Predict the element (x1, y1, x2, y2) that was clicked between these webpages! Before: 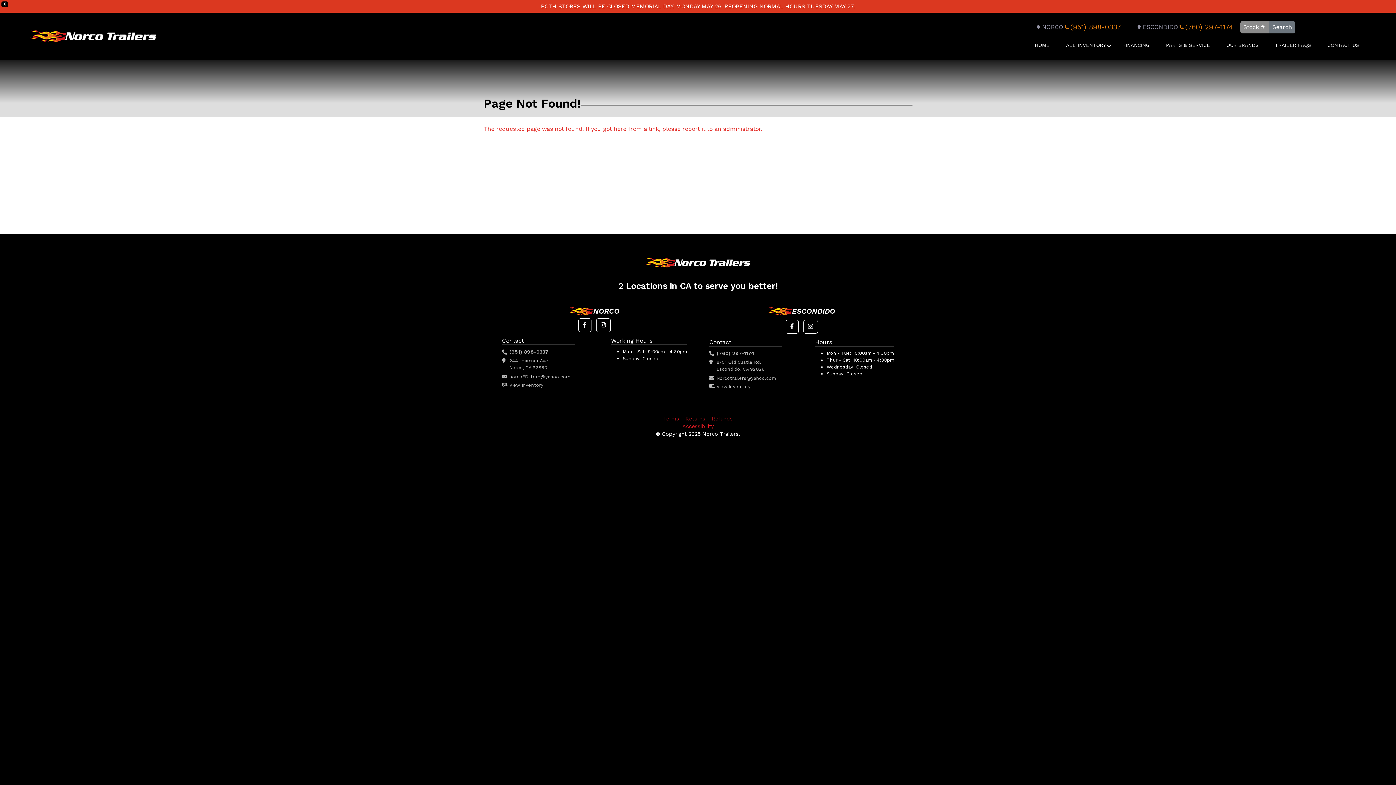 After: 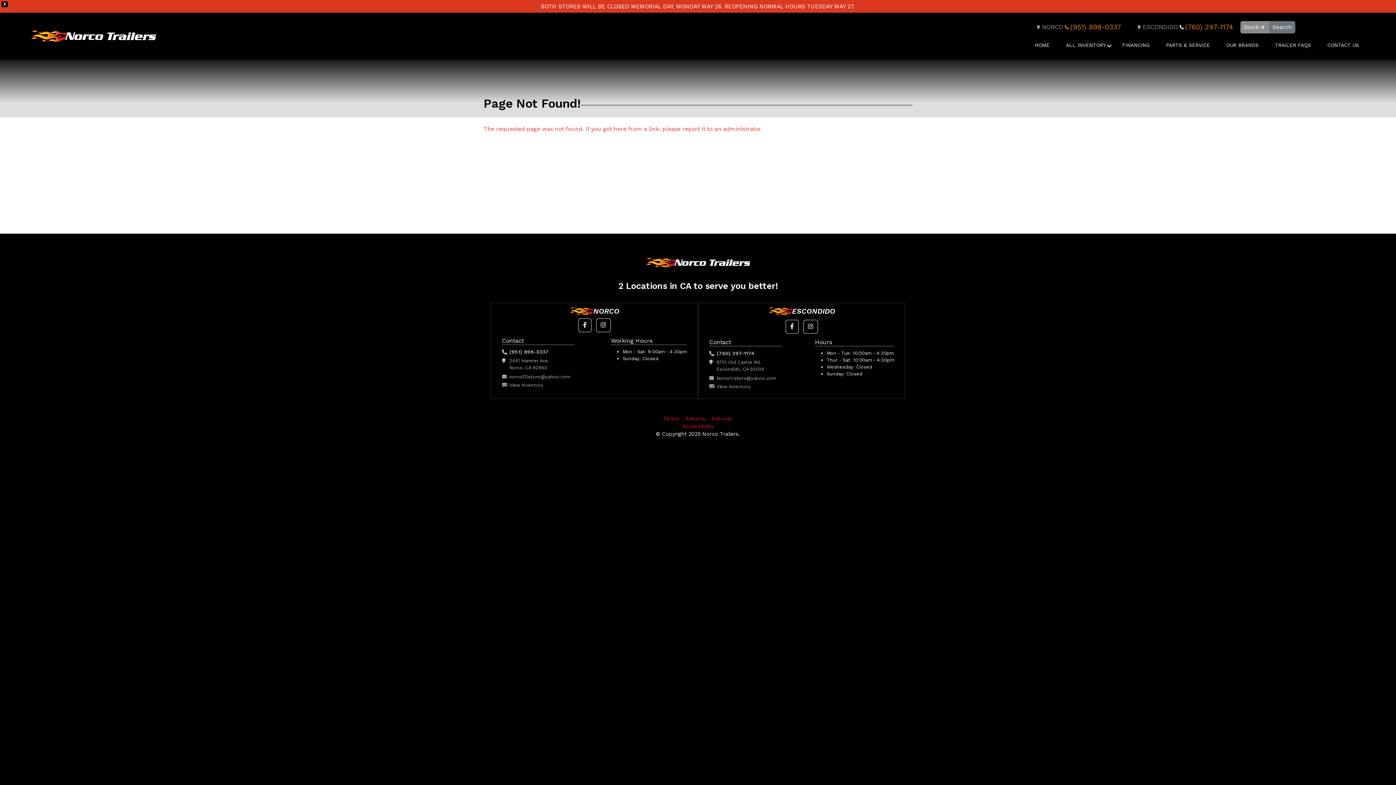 Action: label: (760) 297-1174 bbox: (1178, 22, 1233, 32)